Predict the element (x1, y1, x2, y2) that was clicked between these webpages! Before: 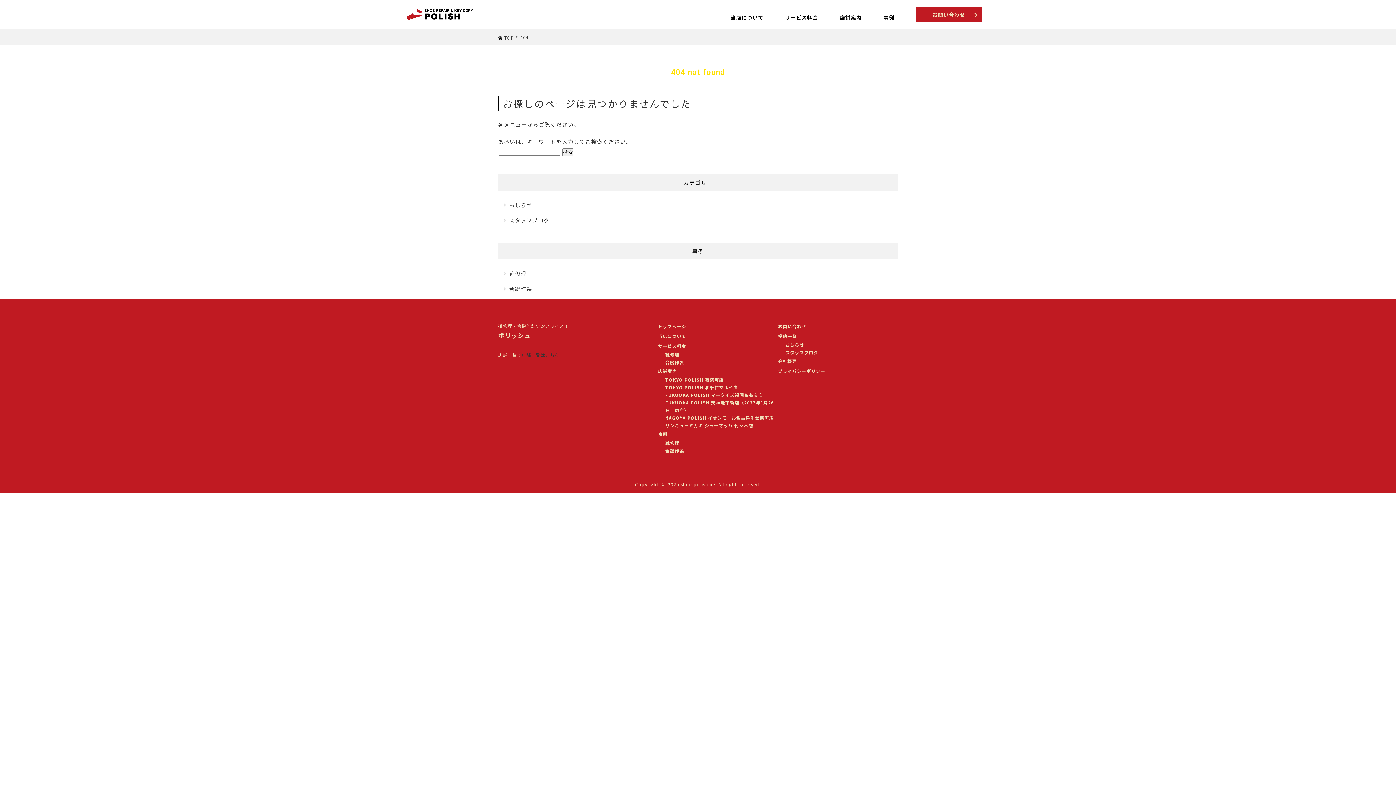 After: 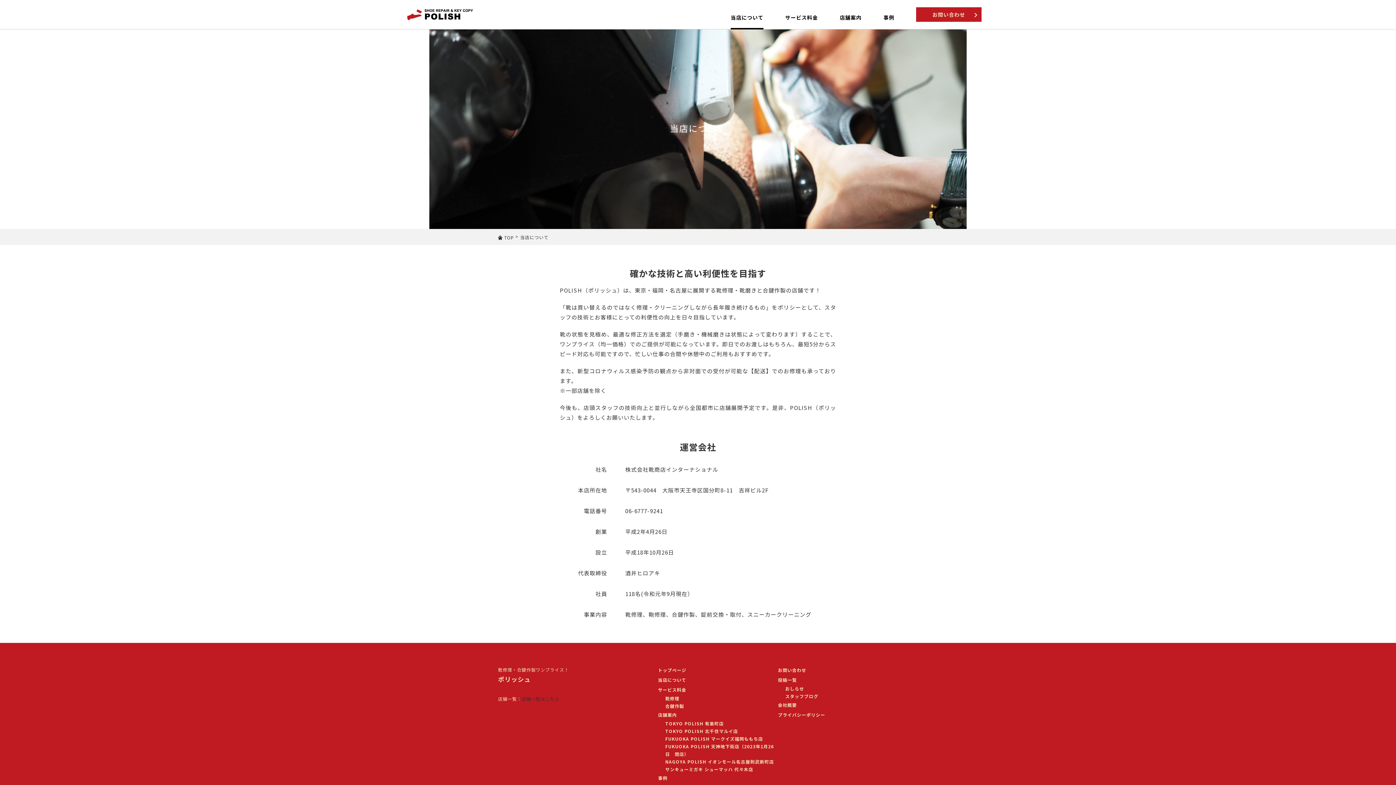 Action: bbox: (658, 333, 686, 339) label: 当店について